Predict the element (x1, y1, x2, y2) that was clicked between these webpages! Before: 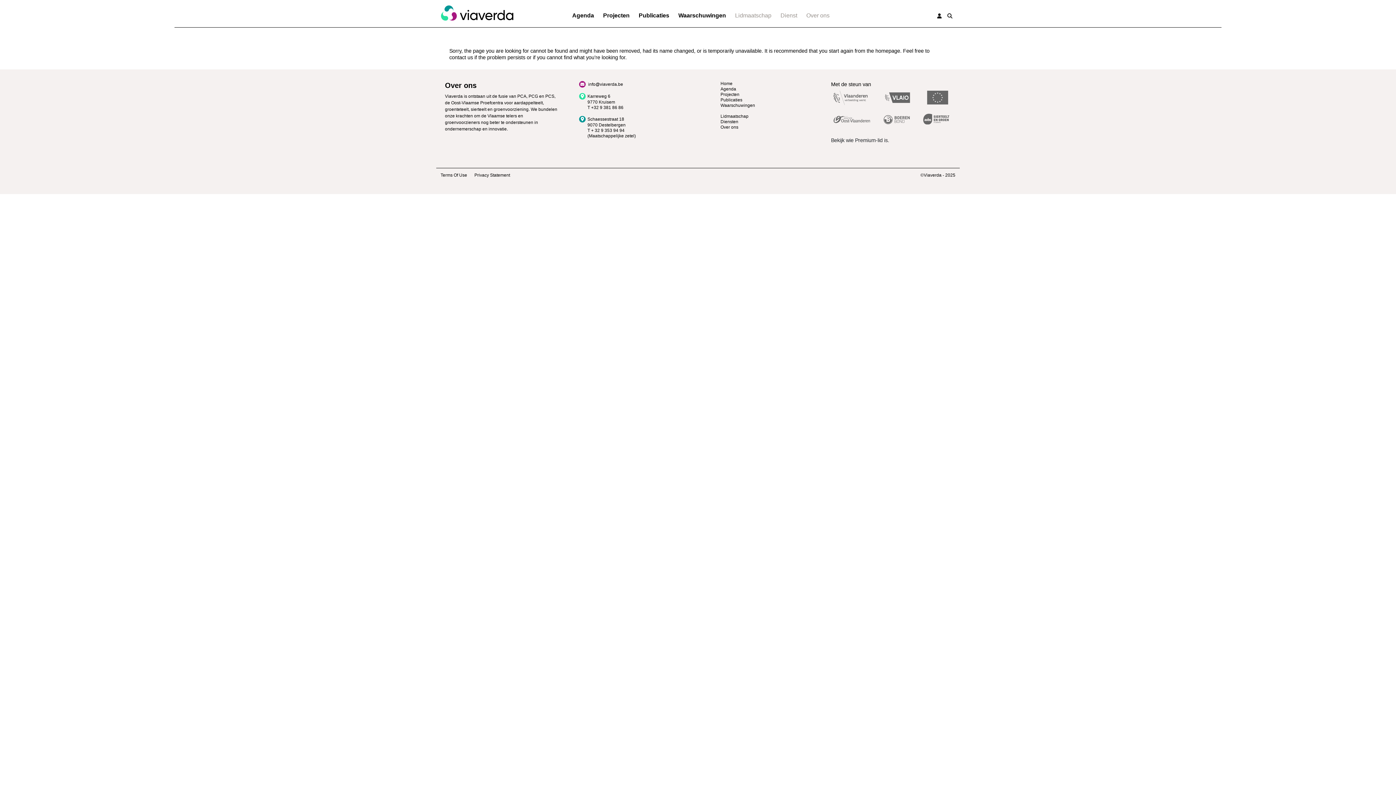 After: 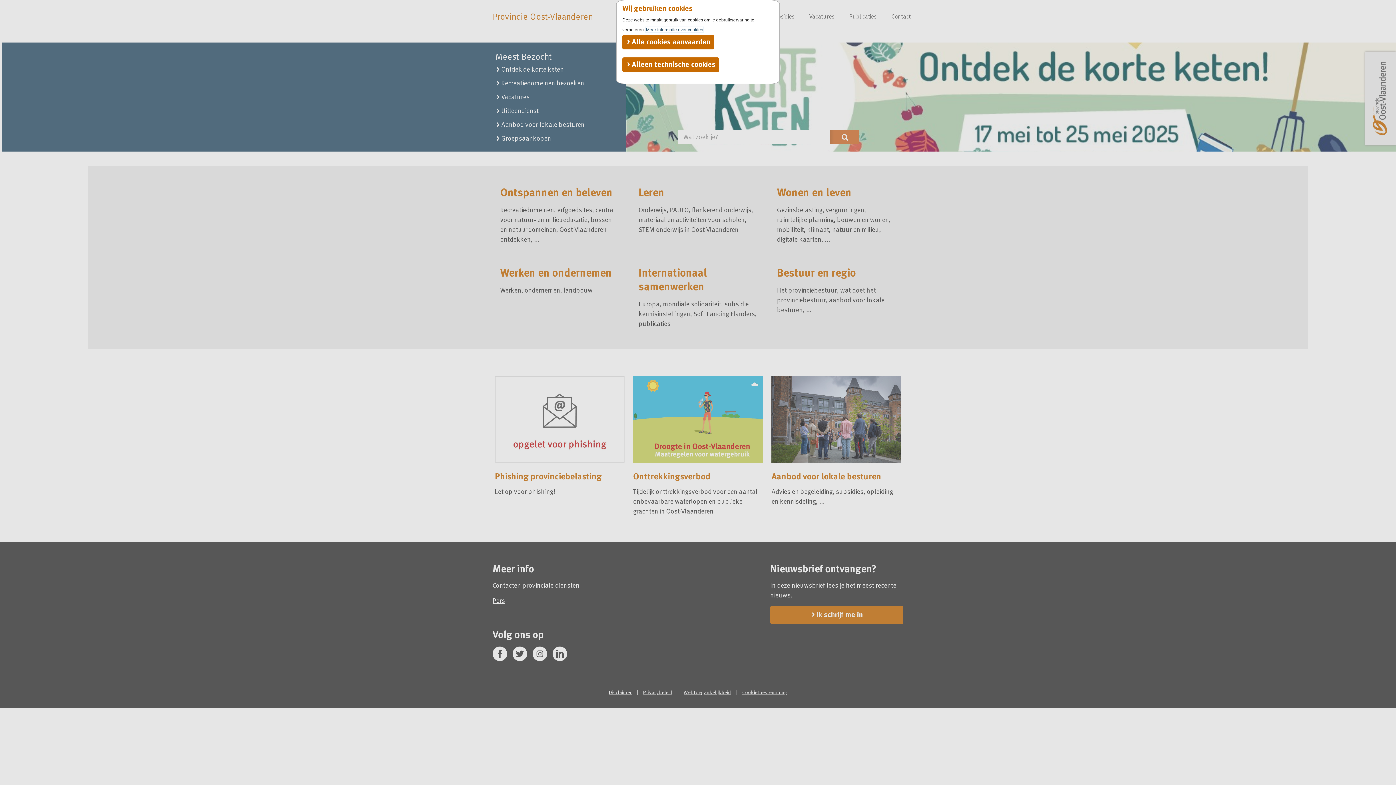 Action: bbox: (831, 116, 872, 121)